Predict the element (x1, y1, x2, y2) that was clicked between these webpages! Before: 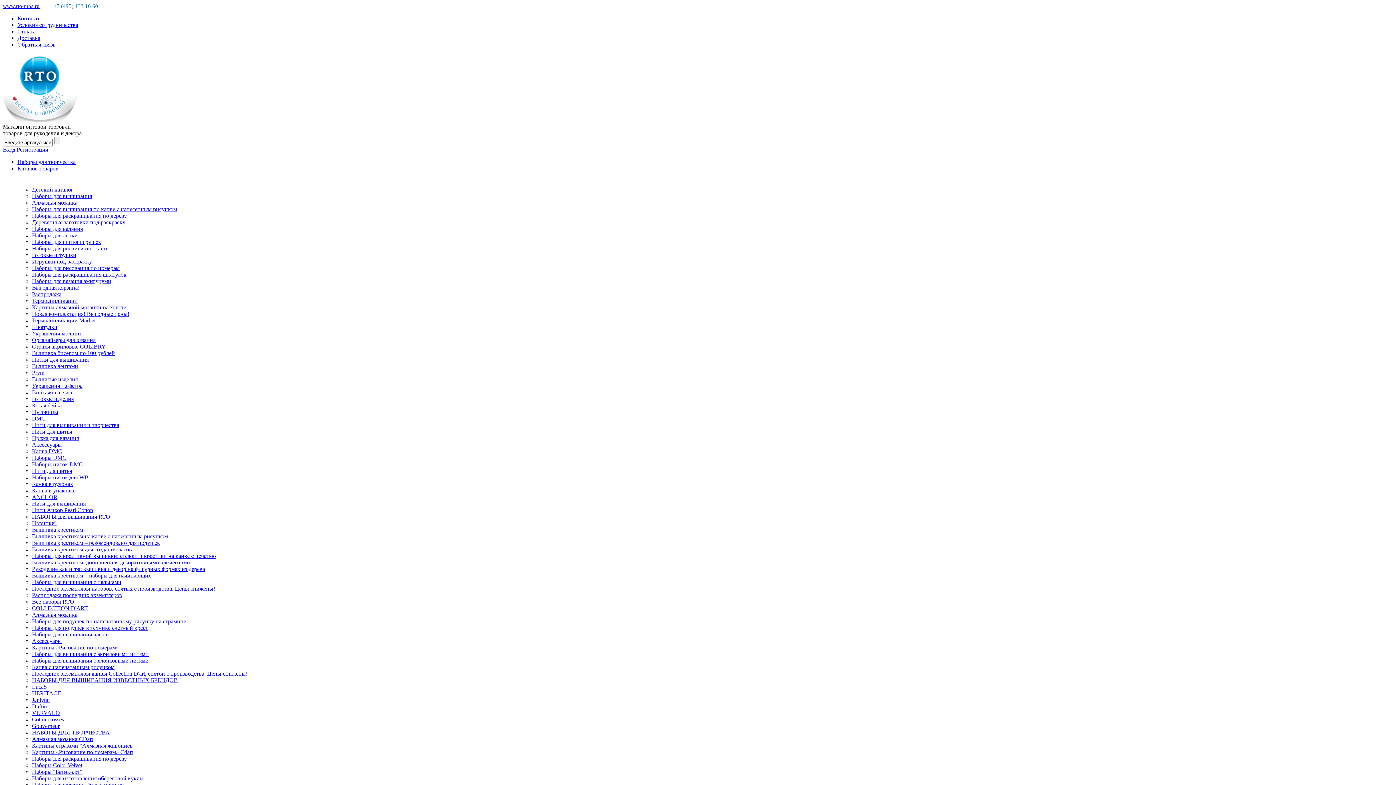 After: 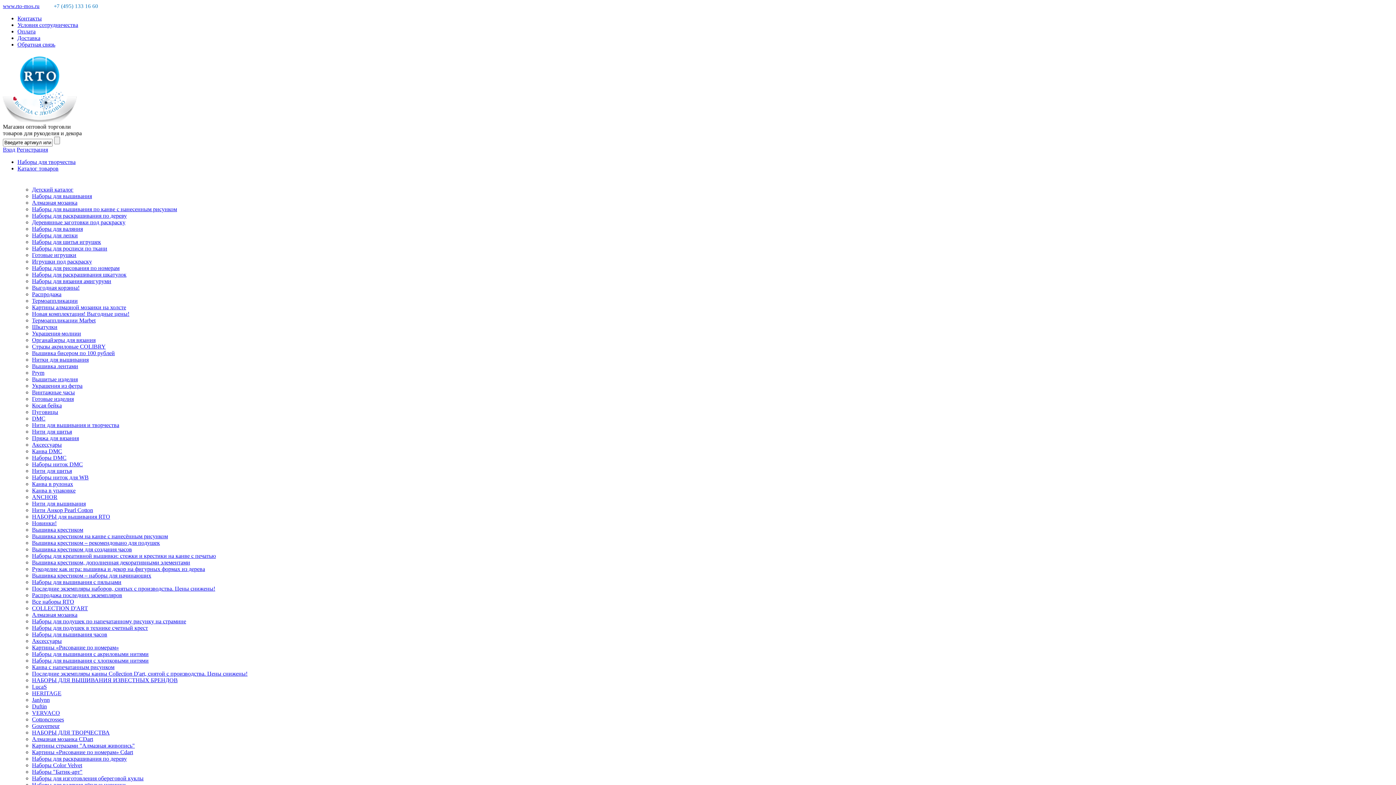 Action: bbox: (32, 546, 132, 552) label: Вышивка крестиком для создания часов